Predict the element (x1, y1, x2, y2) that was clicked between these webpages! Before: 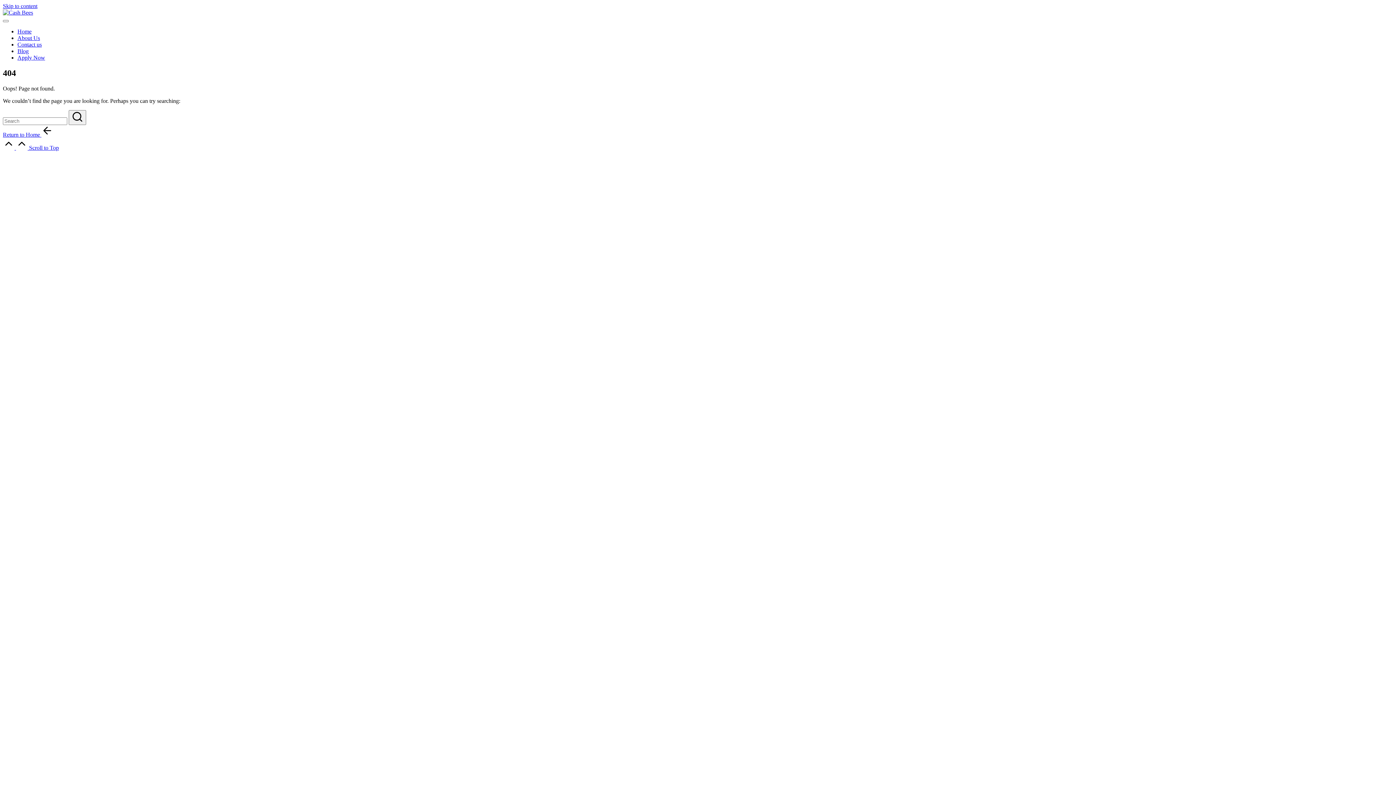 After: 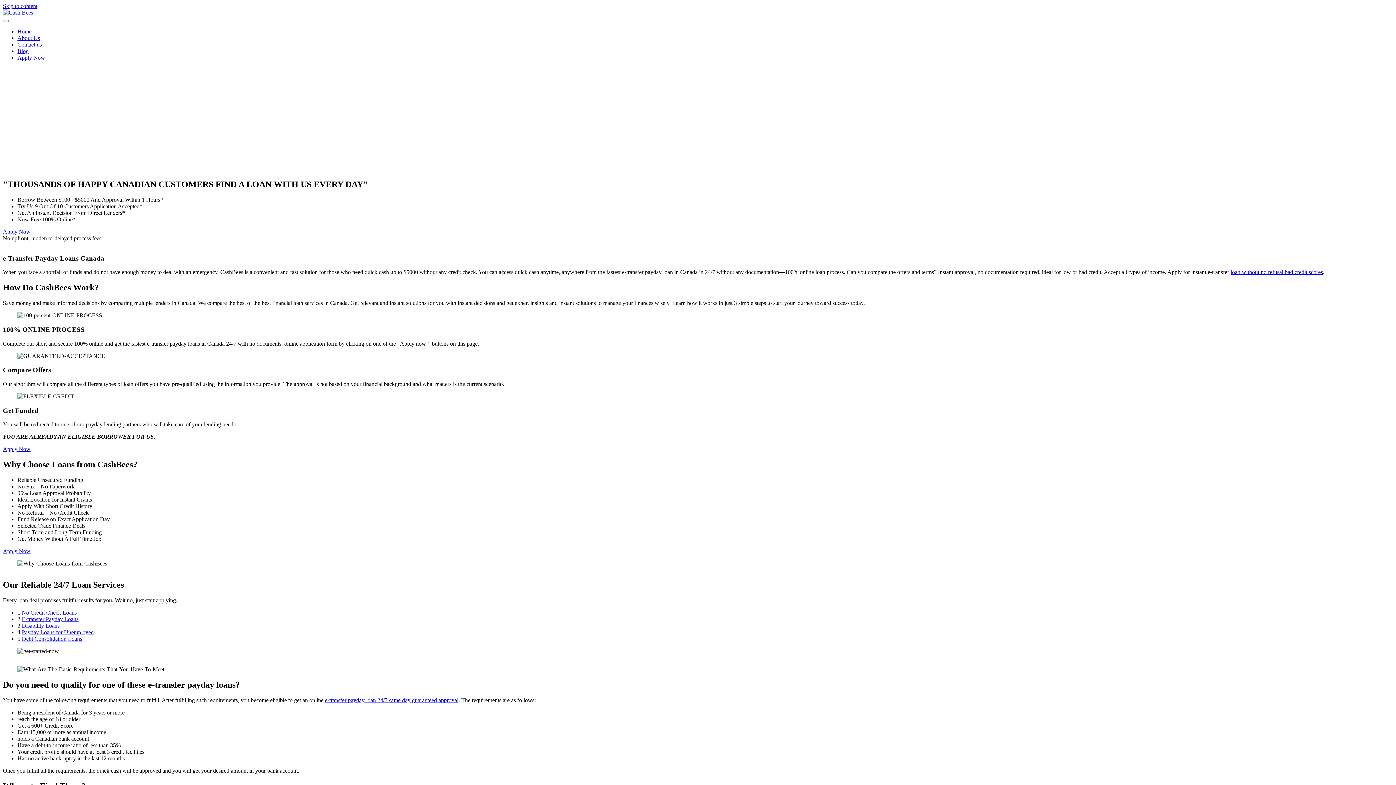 Action: bbox: (2, 9, 33, 15)